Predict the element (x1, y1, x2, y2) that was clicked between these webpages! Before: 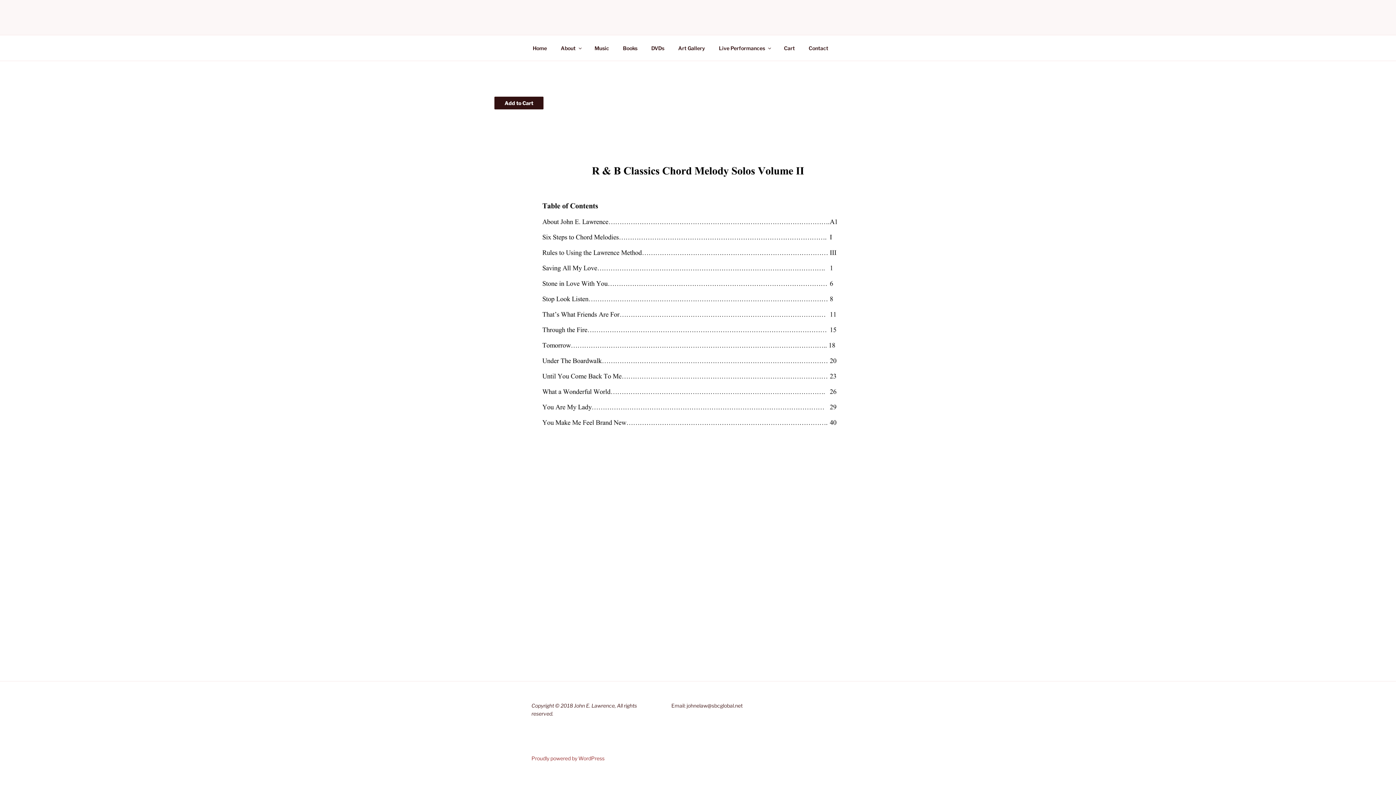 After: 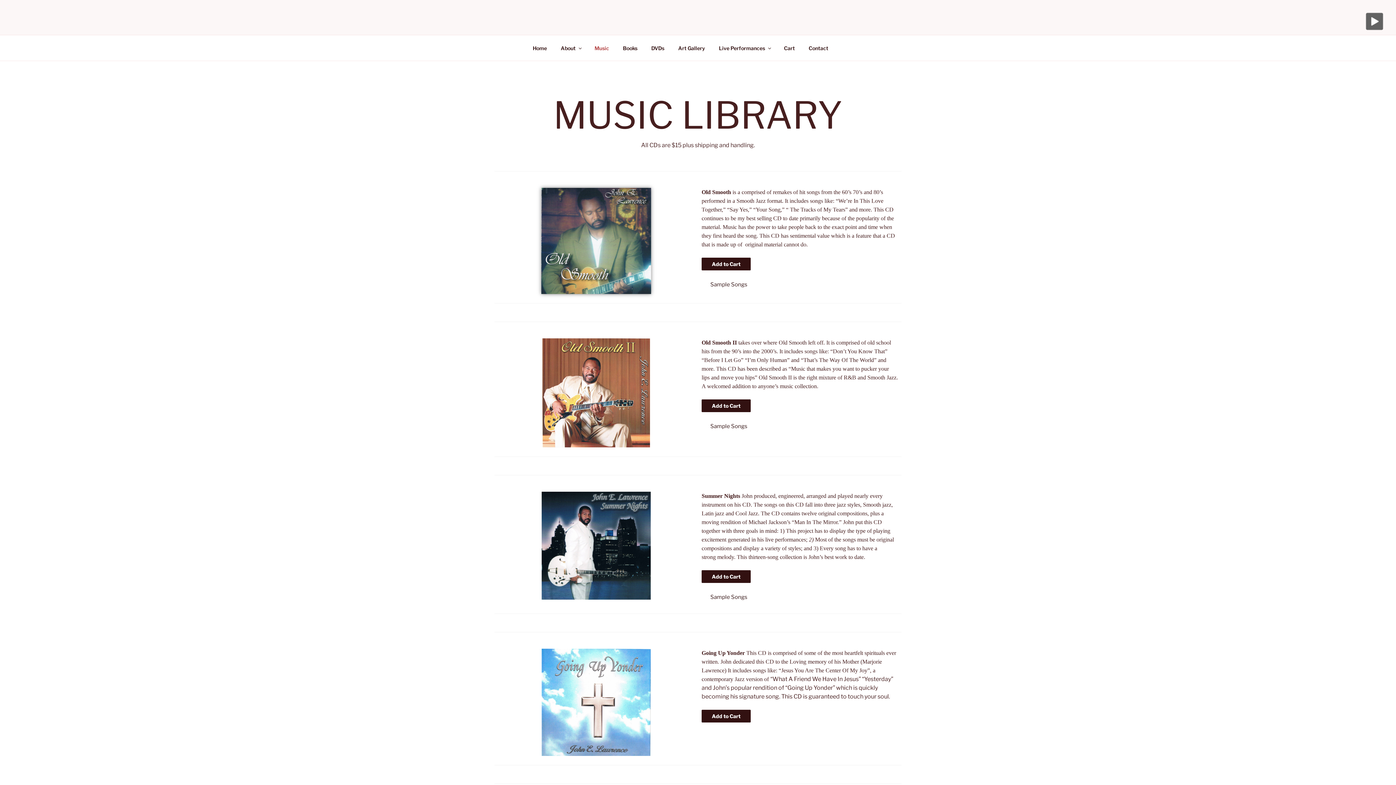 Action: label: Music bbox: (588, 39, 615, 56)